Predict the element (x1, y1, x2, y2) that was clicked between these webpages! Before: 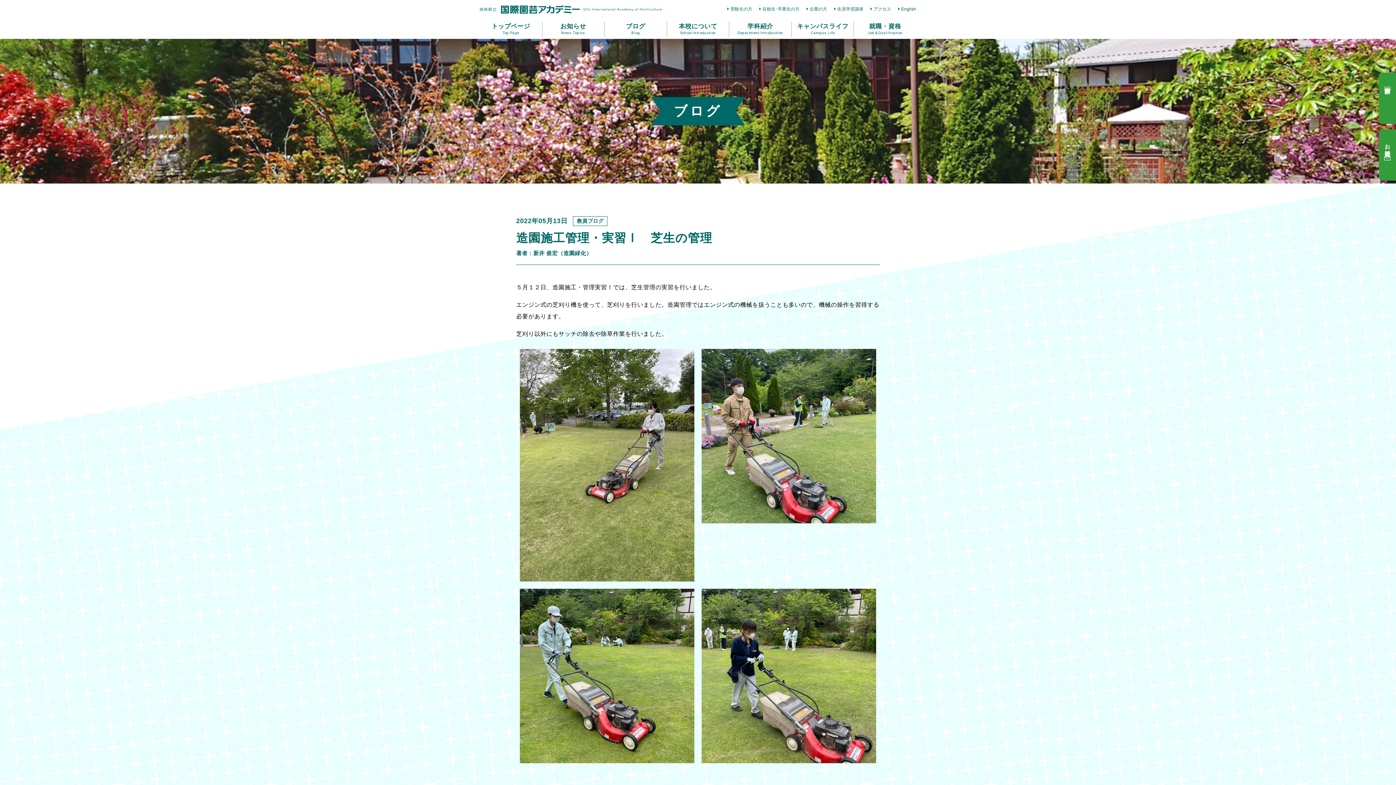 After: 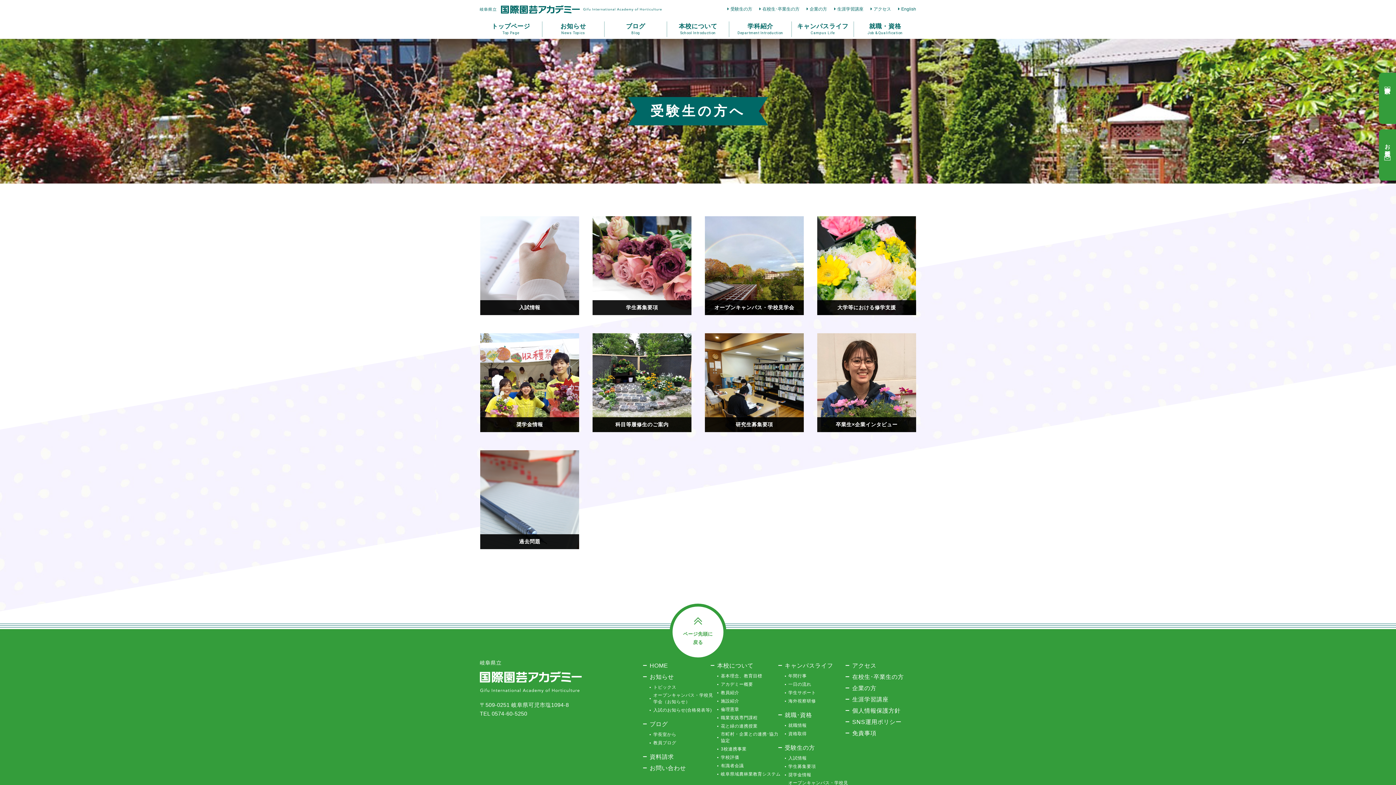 Action: label: 受験生の方 bbox: (727, 5, 752, 12)